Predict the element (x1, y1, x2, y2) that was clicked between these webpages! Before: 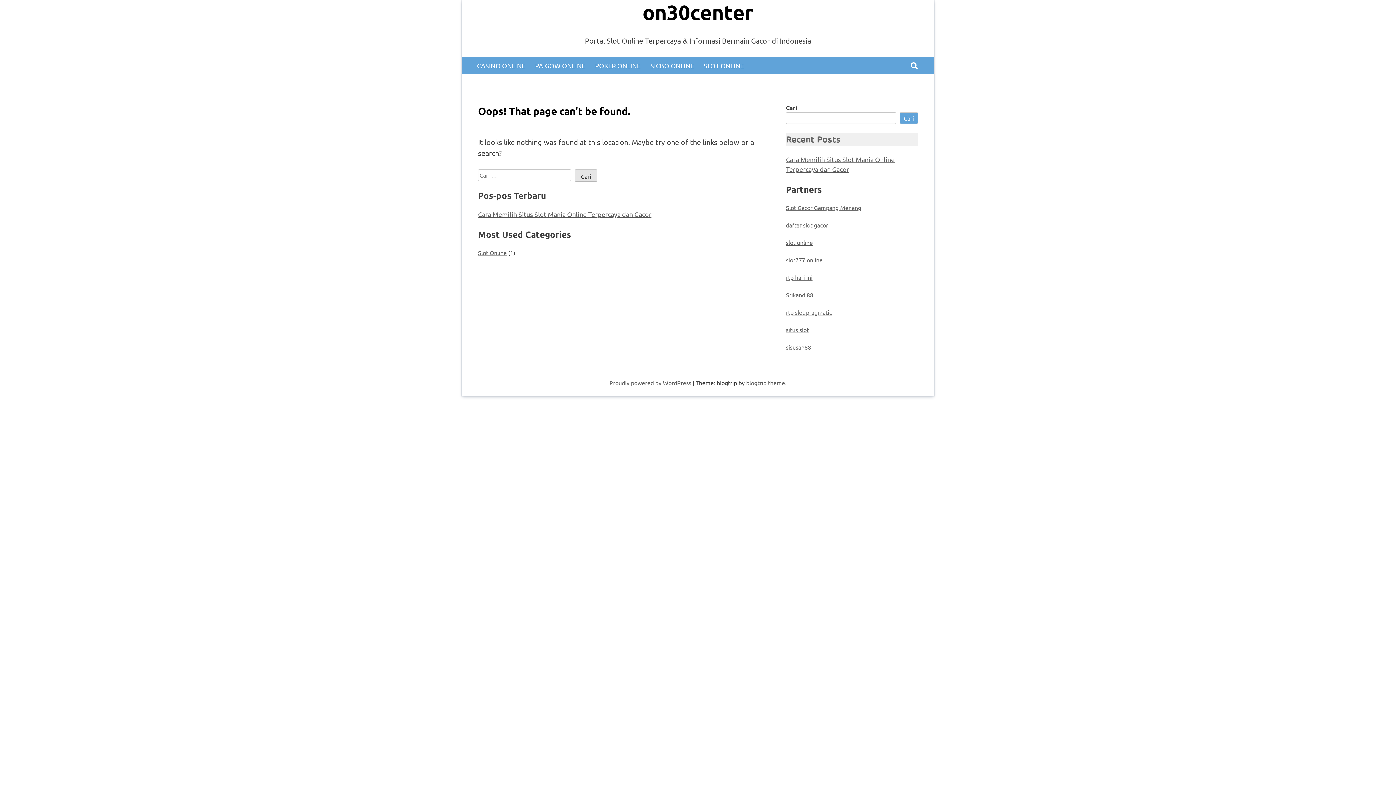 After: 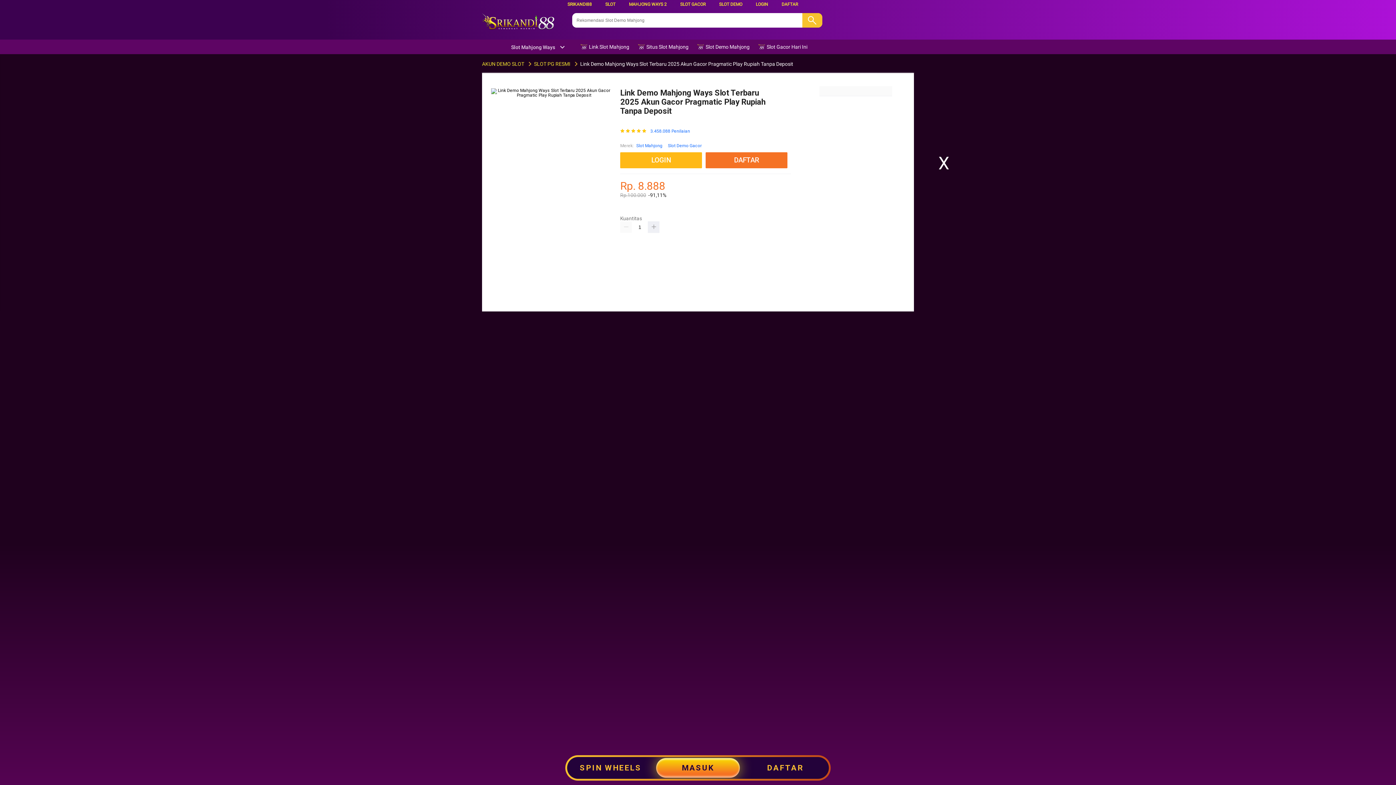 Action: bbox: (786, 291, 813, 298) label: Srikandi88